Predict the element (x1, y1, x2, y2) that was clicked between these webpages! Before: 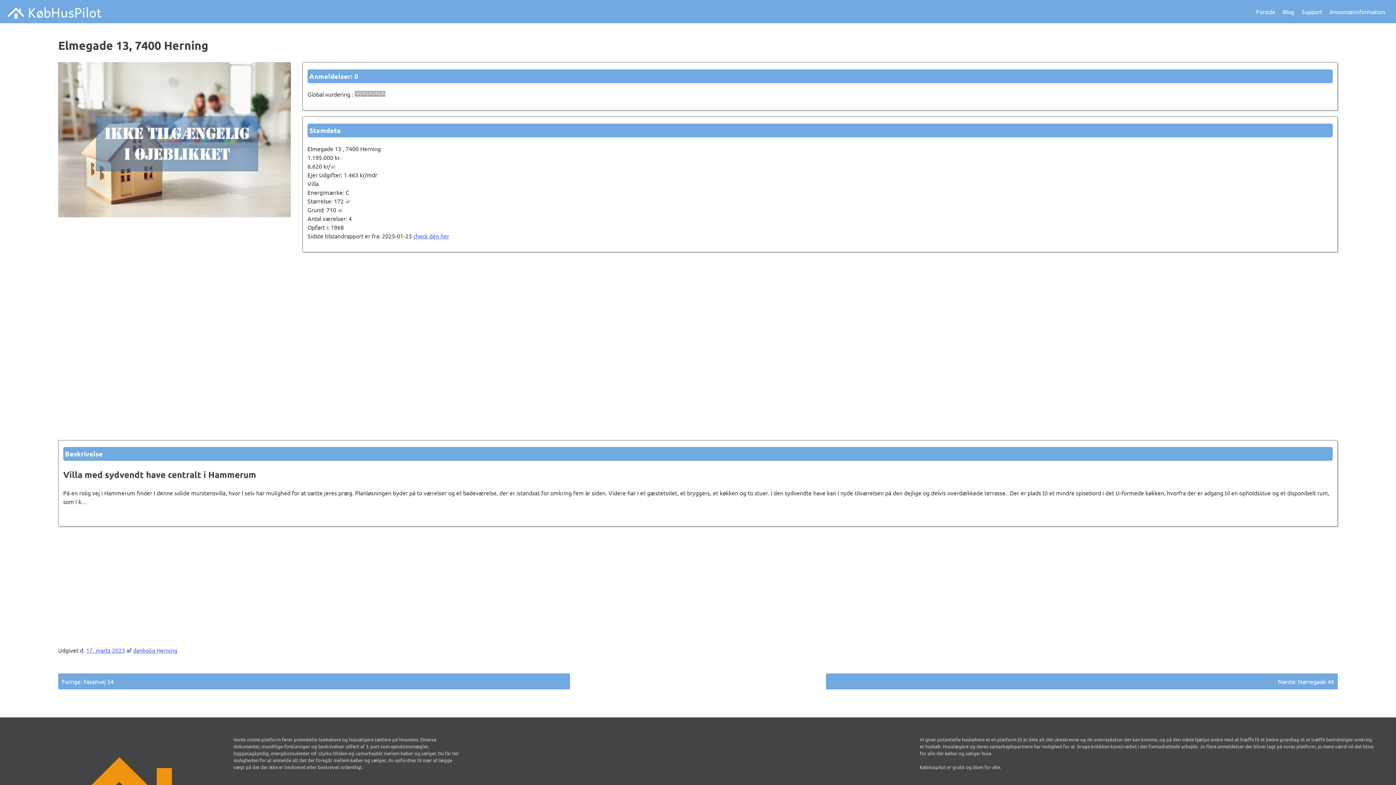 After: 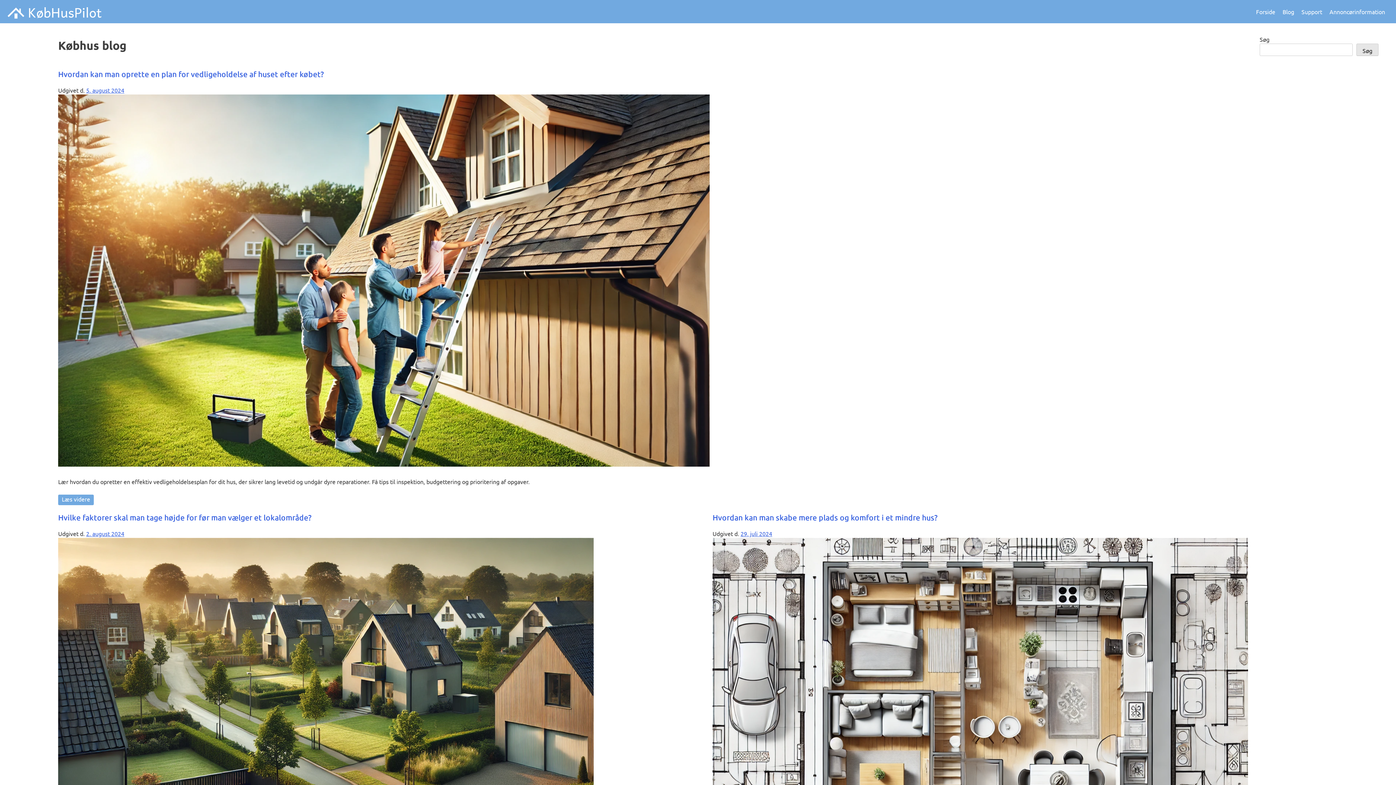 Action: label: Blog bbox: (1279, 0, 1298, 23)